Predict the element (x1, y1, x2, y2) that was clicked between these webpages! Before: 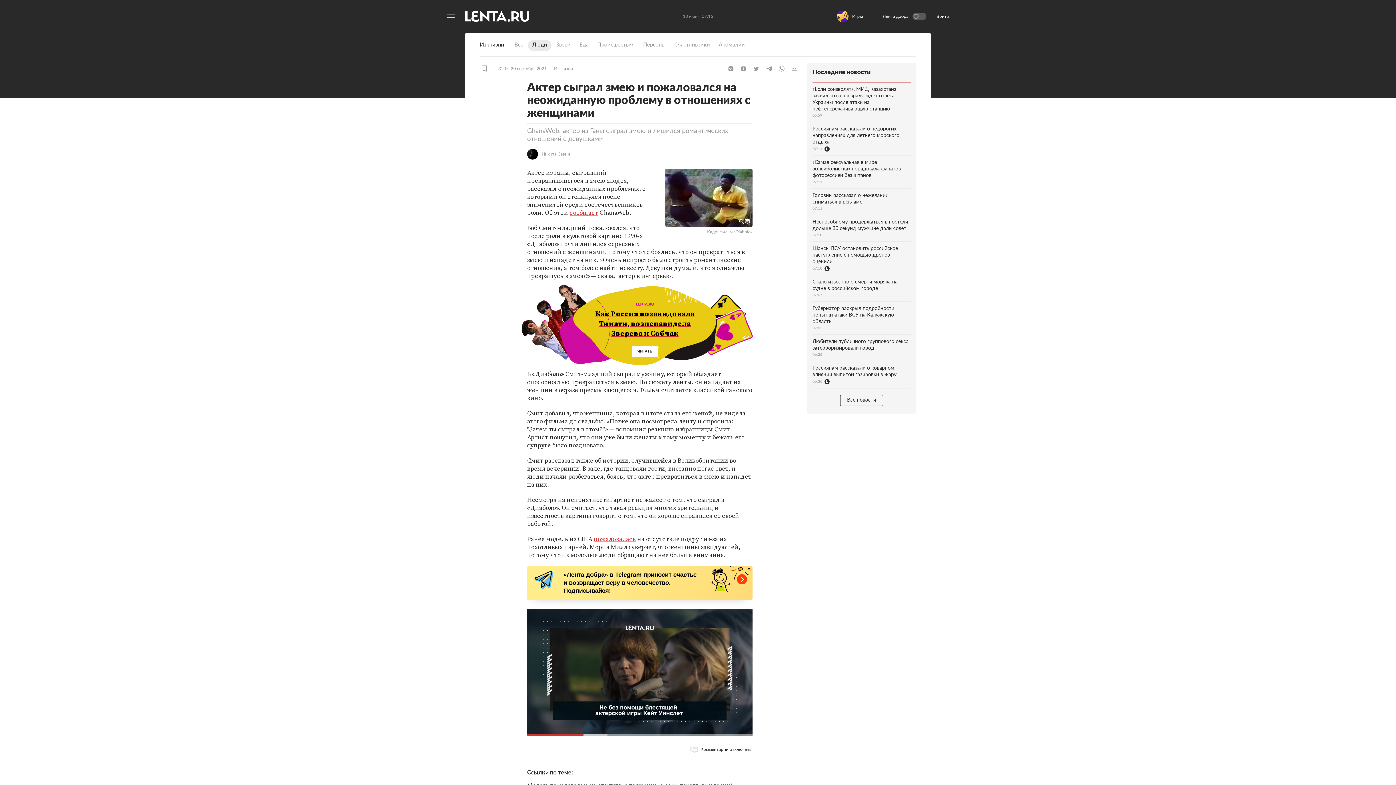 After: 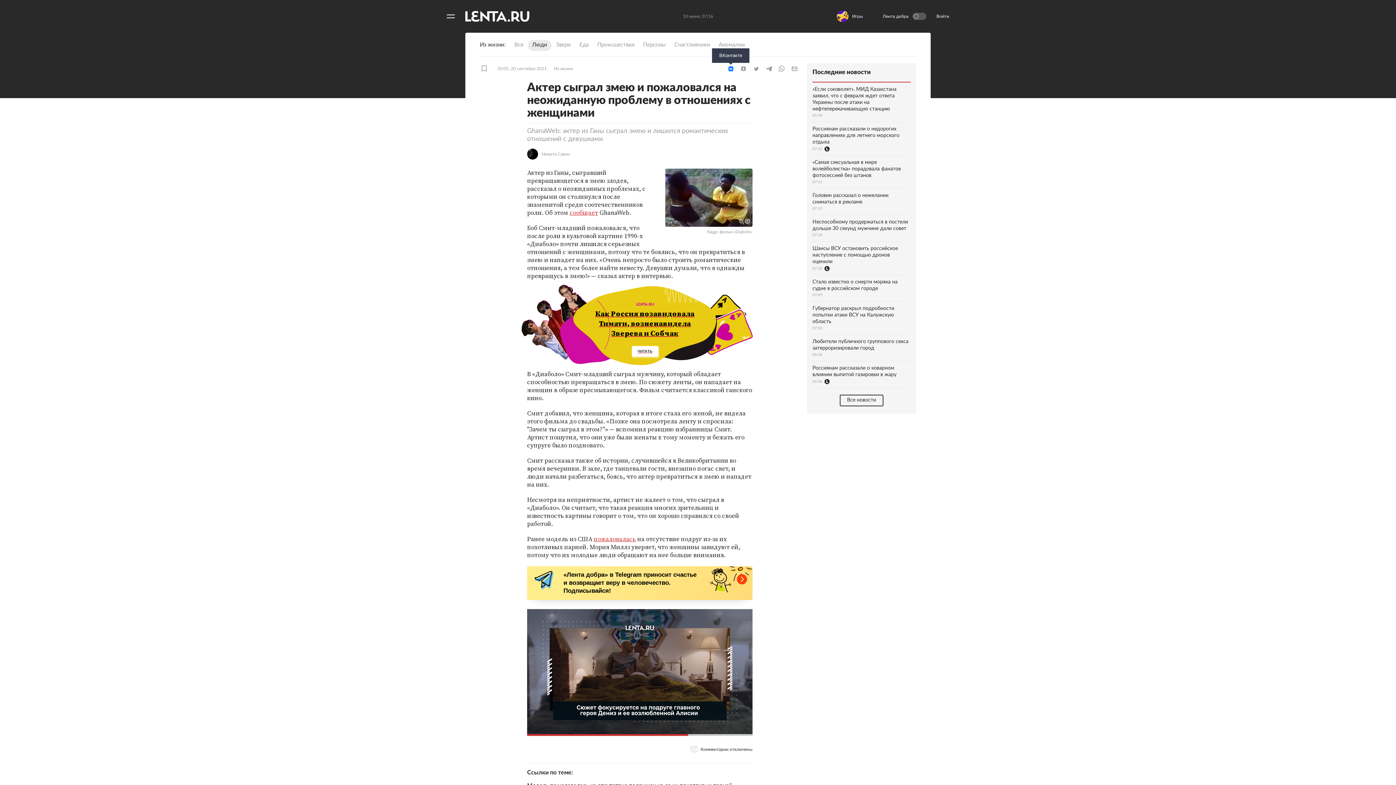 Action: bbox: (725, 65, 736, 72) label: ВКонтакте